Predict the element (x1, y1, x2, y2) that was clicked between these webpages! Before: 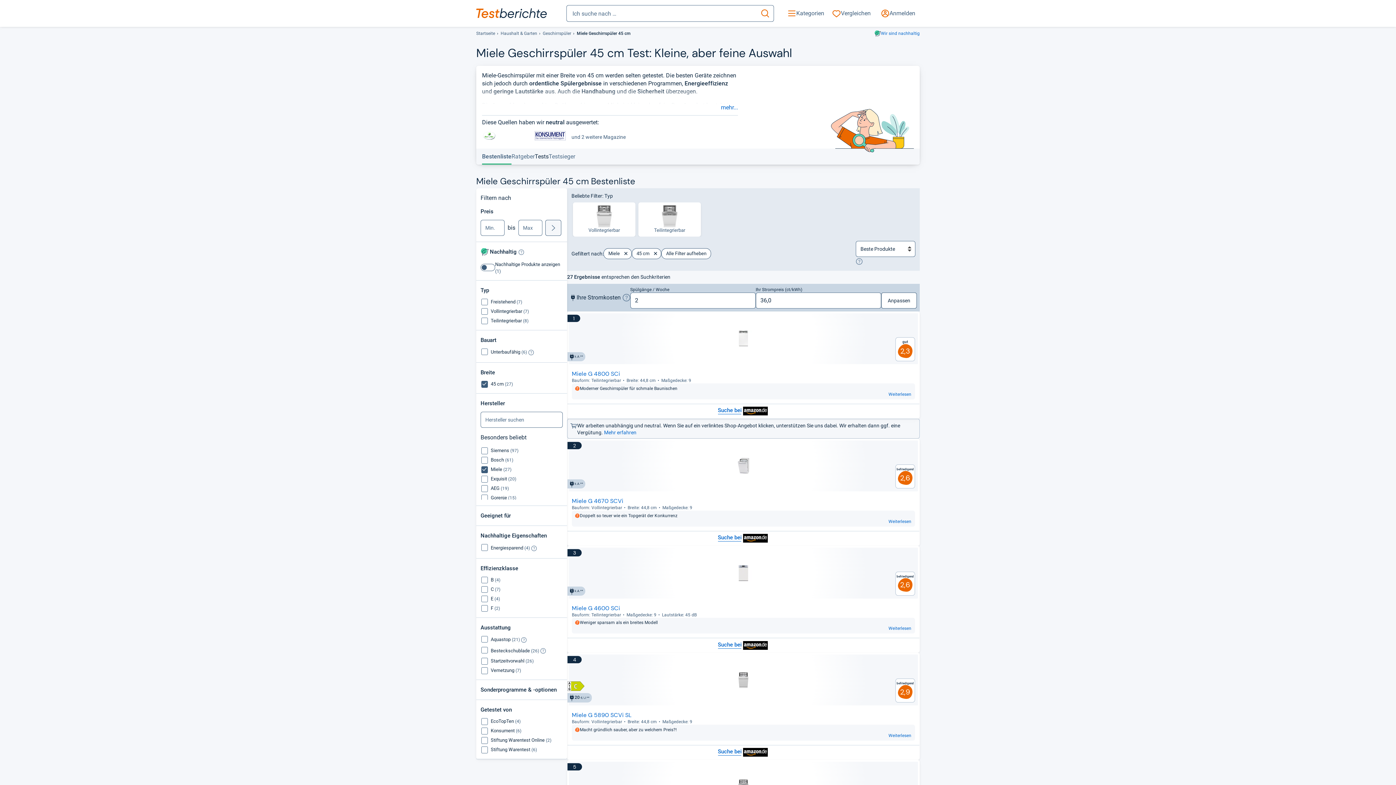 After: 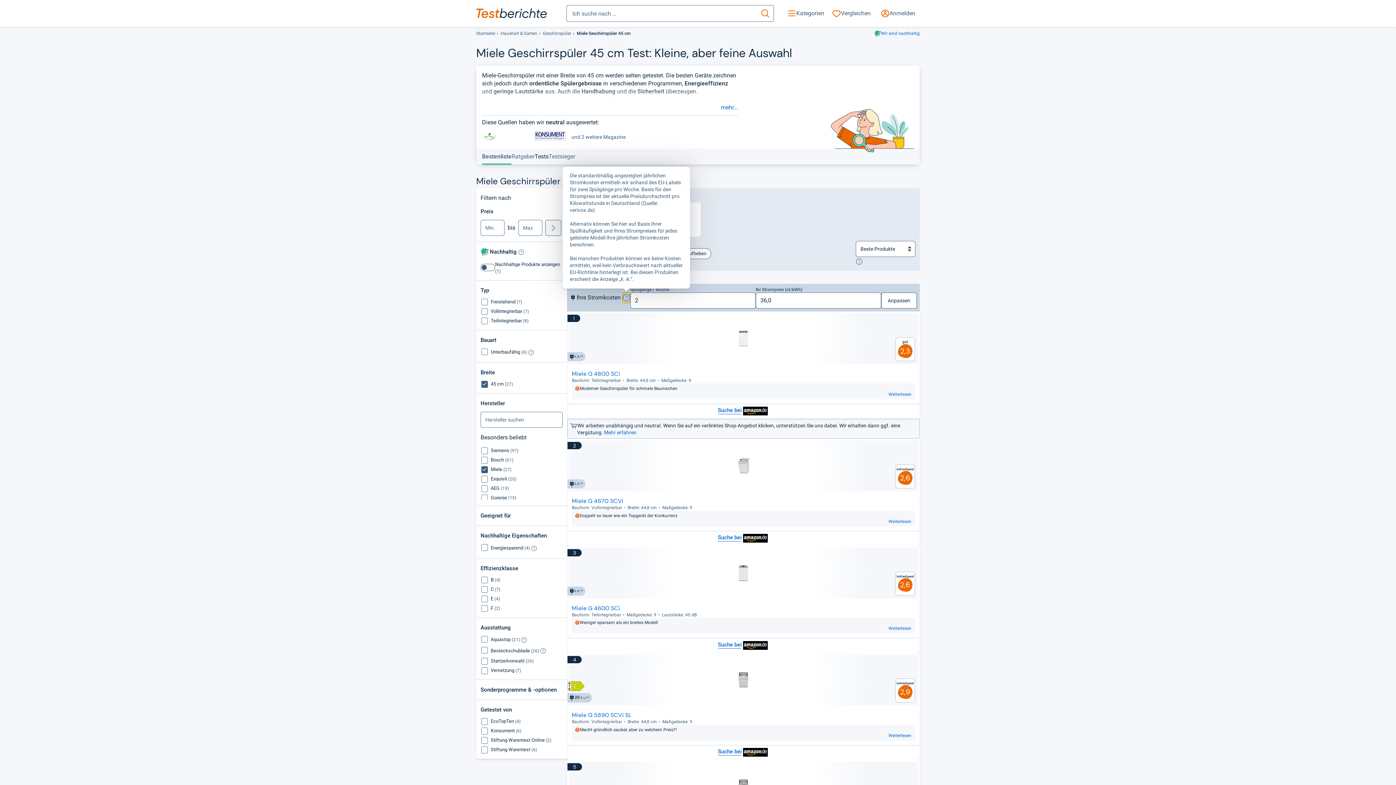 Action: bbox: (622, 292, 630, 303) label: öffnet Tooltip Erklärung